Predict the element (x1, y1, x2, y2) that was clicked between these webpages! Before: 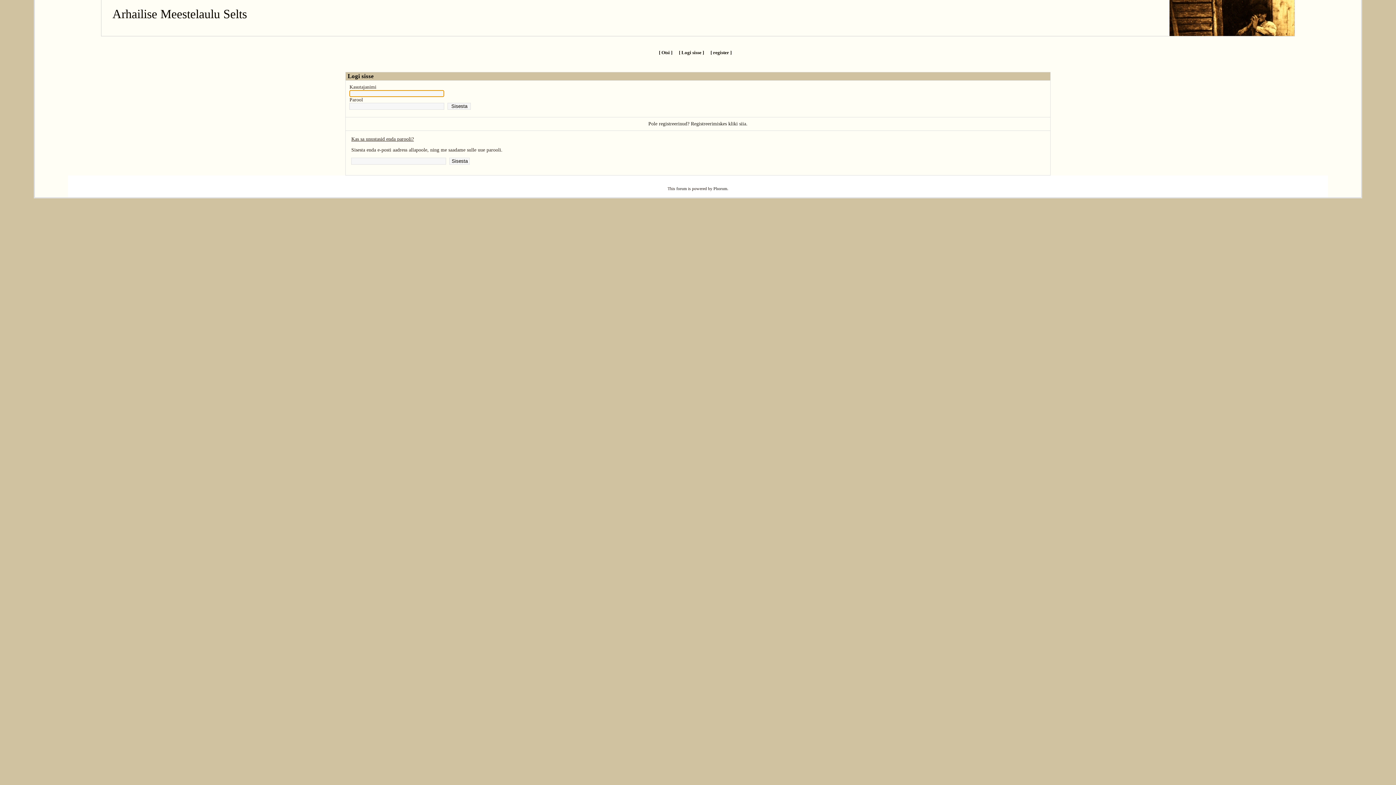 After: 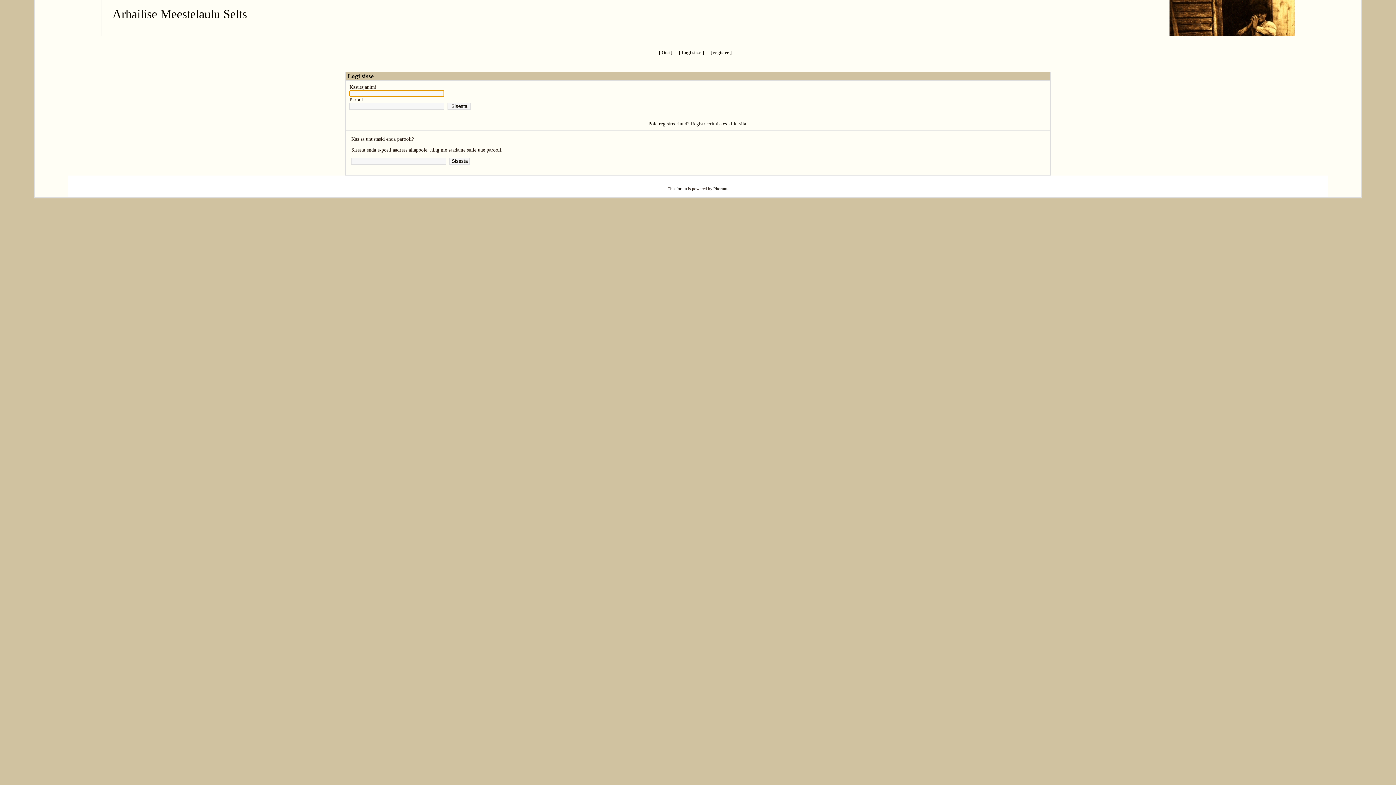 Action: bbox: (679, 49, 704, 55) label: [ Logi sisse ]